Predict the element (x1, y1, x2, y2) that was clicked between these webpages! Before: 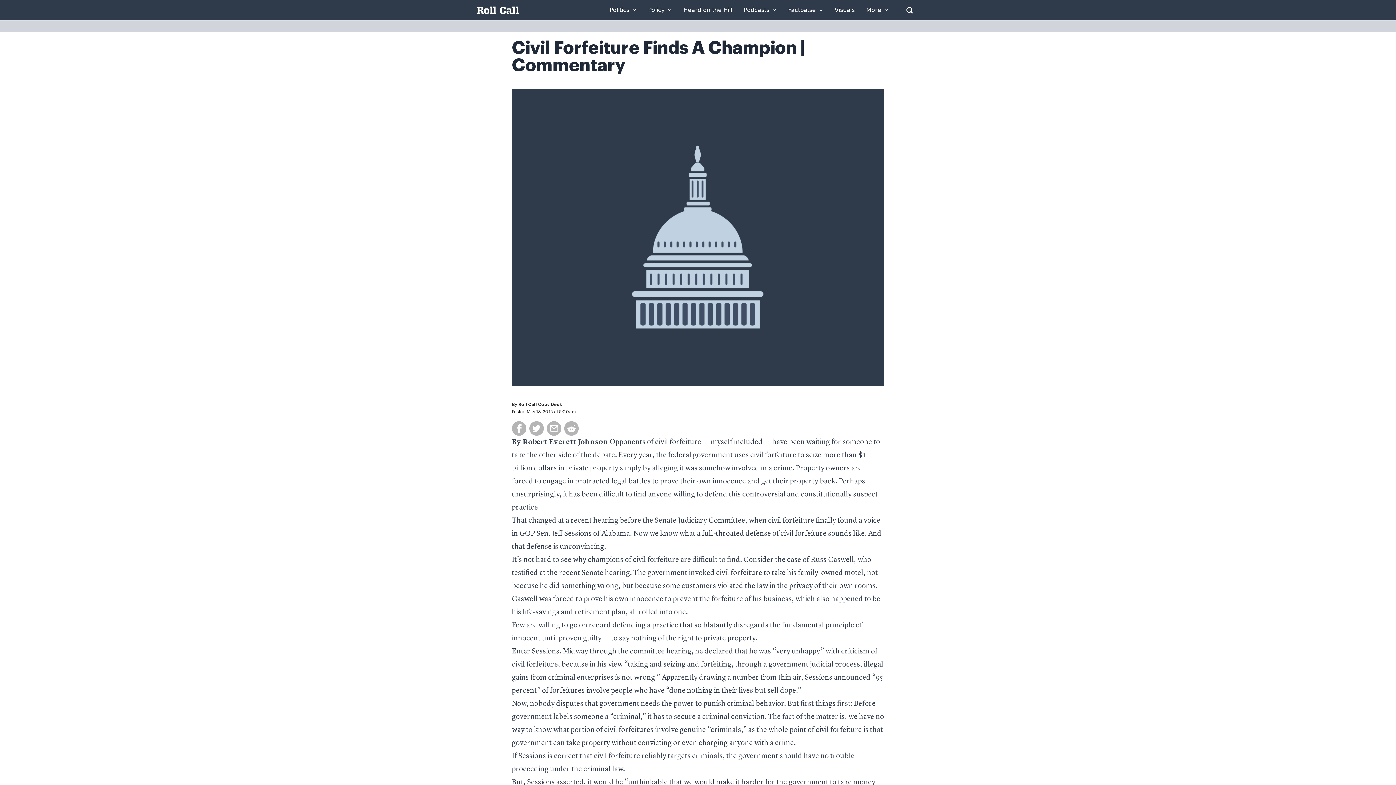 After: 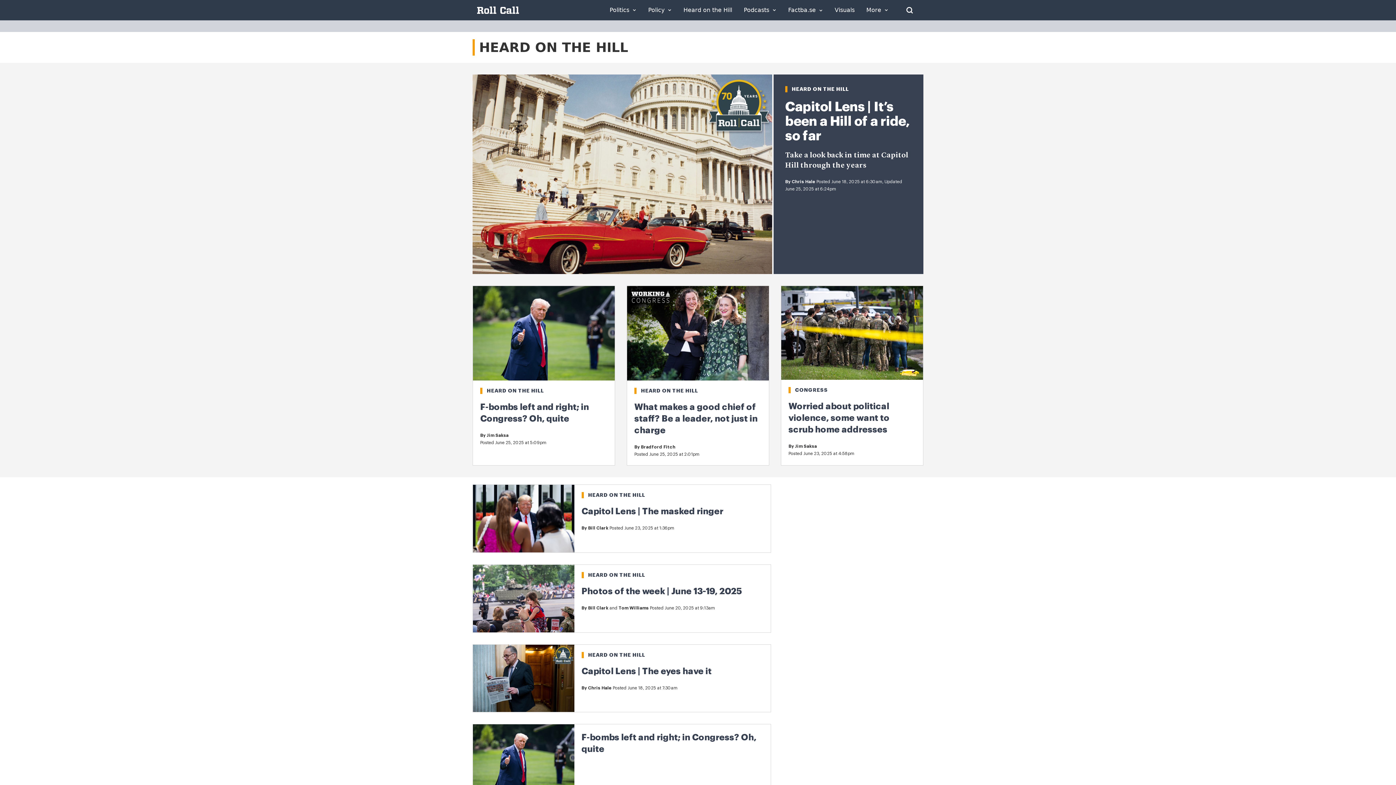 Action: label: Heard on the Hill bbox: (683, 7, 732, 13)